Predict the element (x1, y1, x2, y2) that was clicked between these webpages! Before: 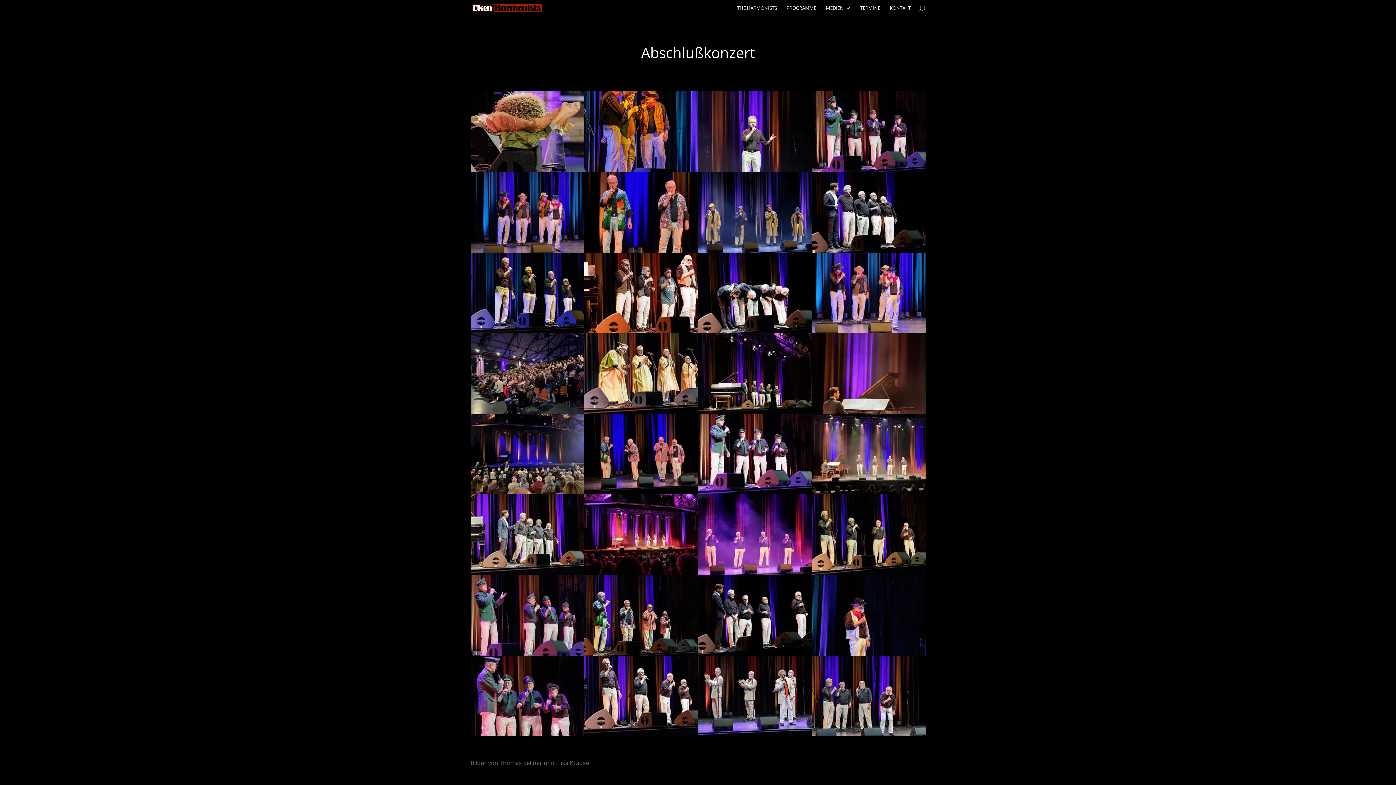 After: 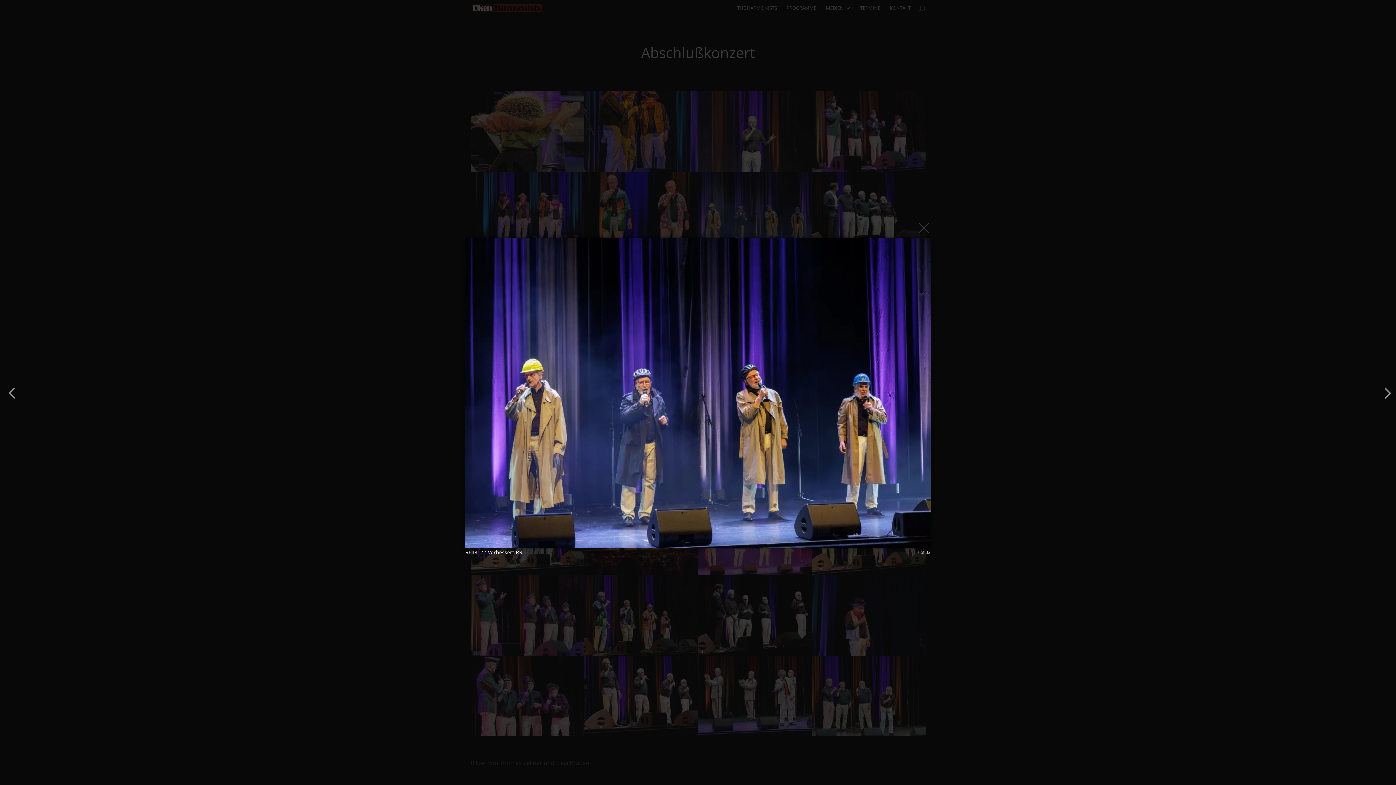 Action: bbox: (698, 247, 811, 254)